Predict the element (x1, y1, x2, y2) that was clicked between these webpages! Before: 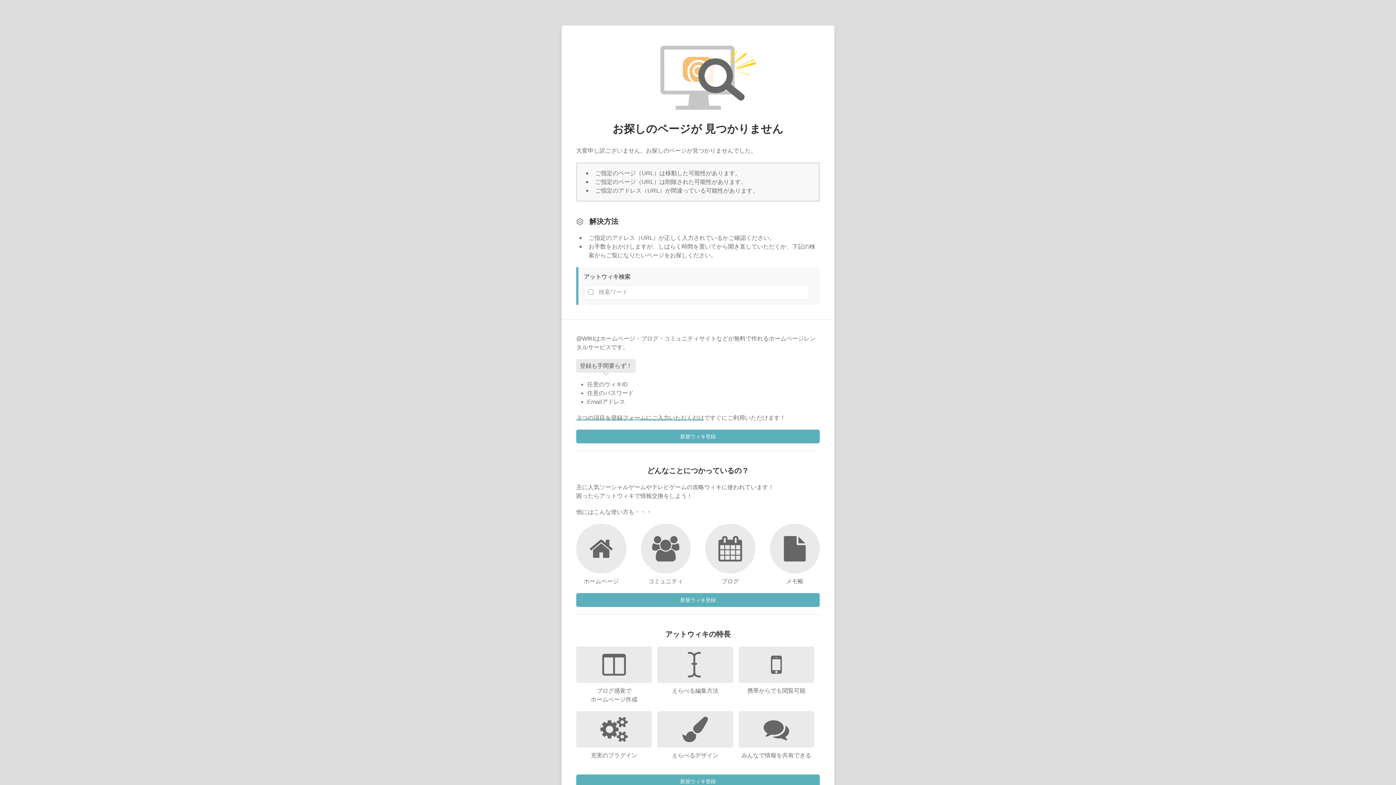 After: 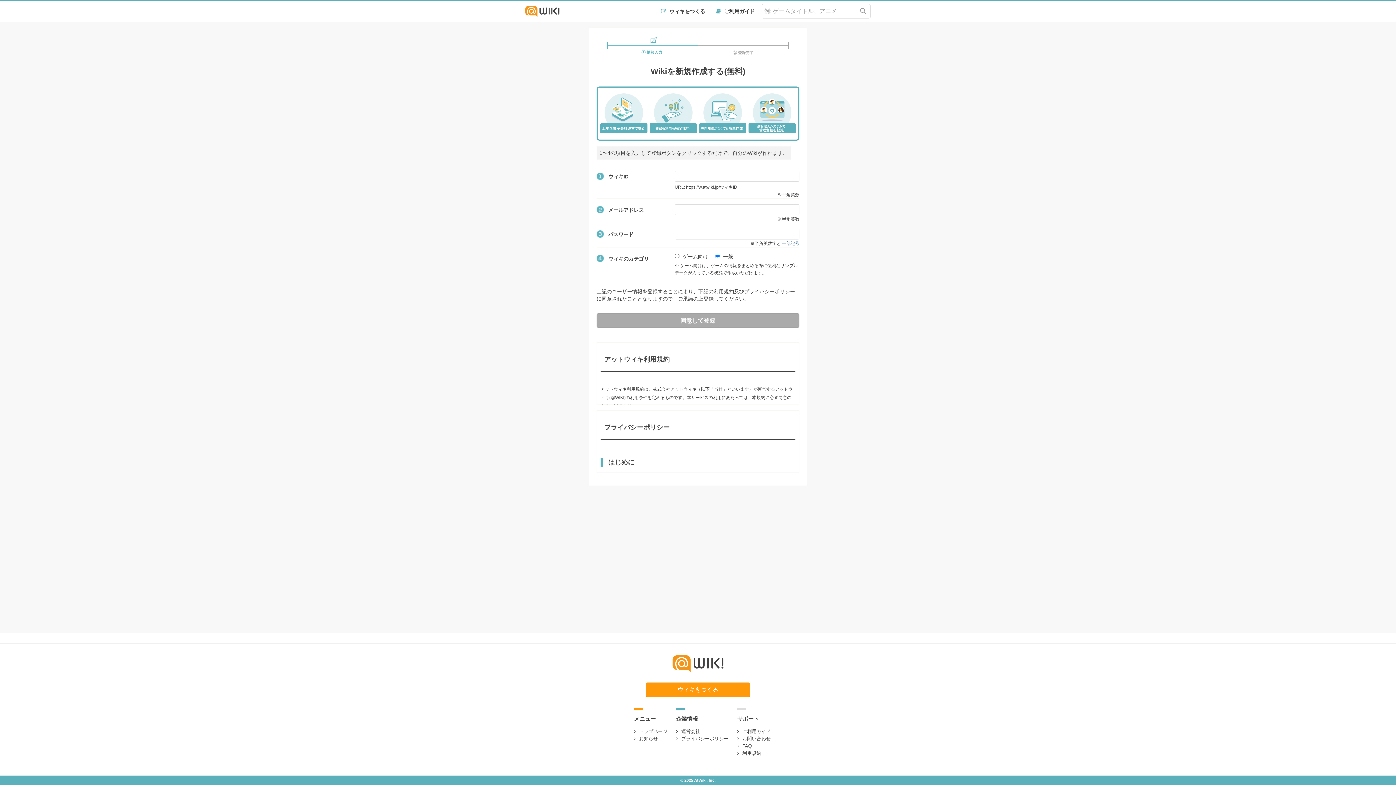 Action: bbox: (576, 429, 820, 443) label: 新規ウィキ登録